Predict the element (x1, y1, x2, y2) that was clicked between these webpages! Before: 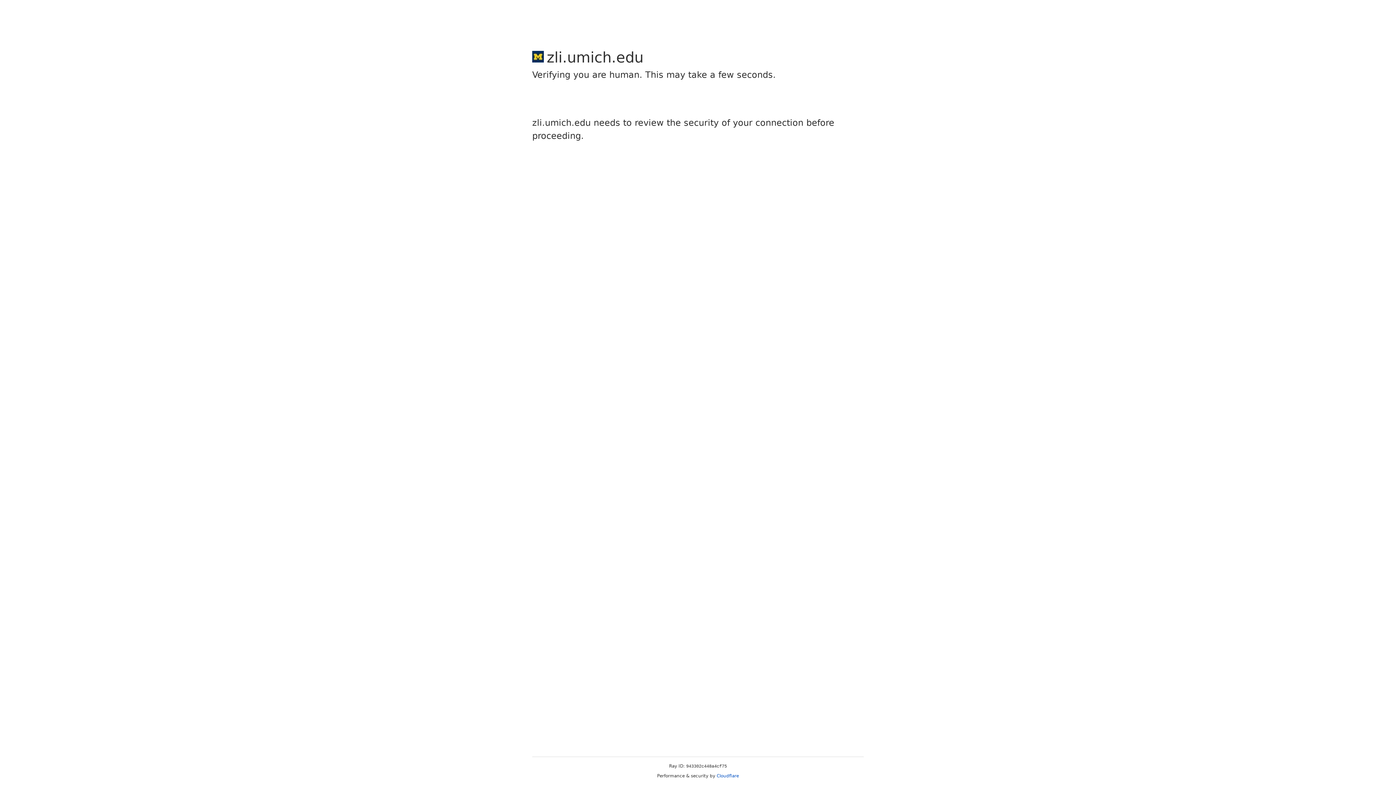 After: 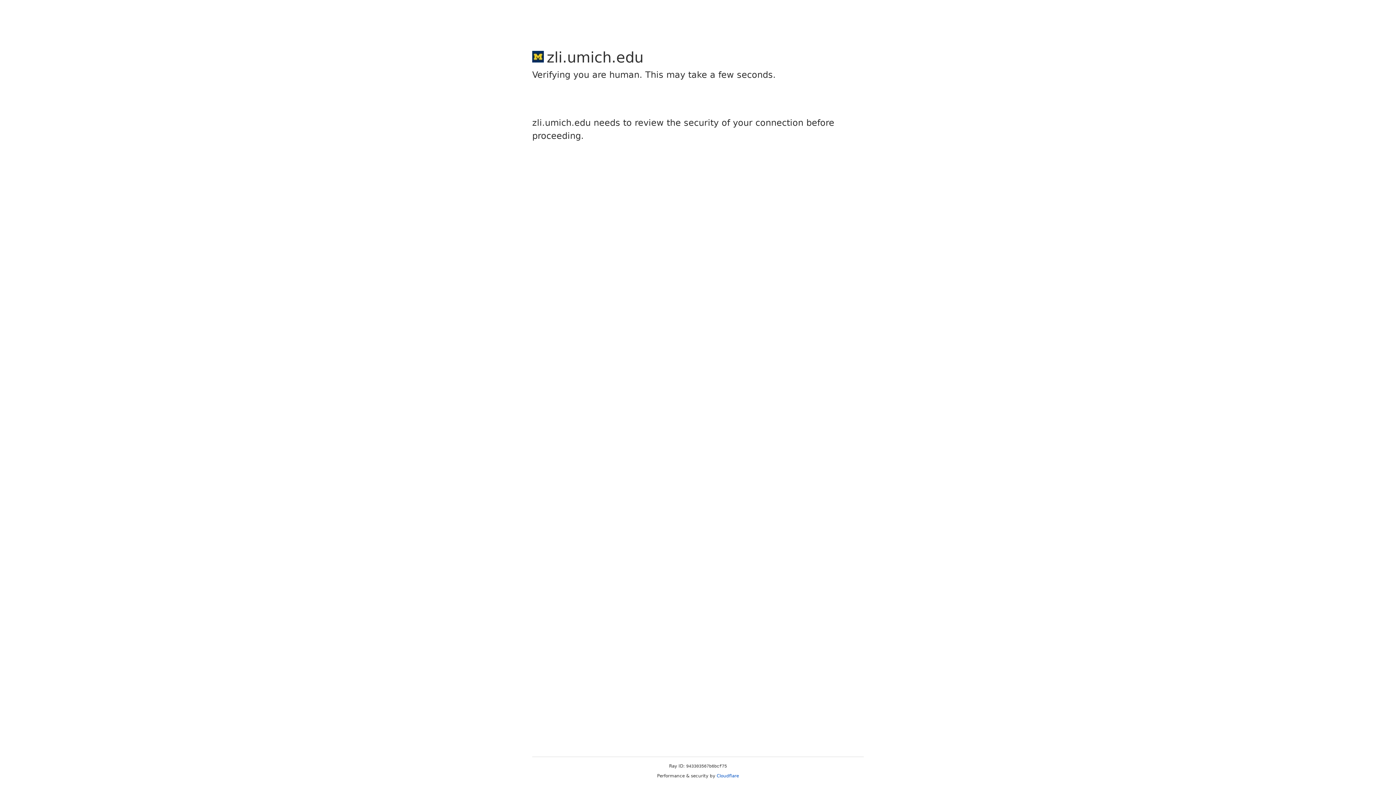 Action: bbox: (716, 773, 739, 778) label: Cloudflare